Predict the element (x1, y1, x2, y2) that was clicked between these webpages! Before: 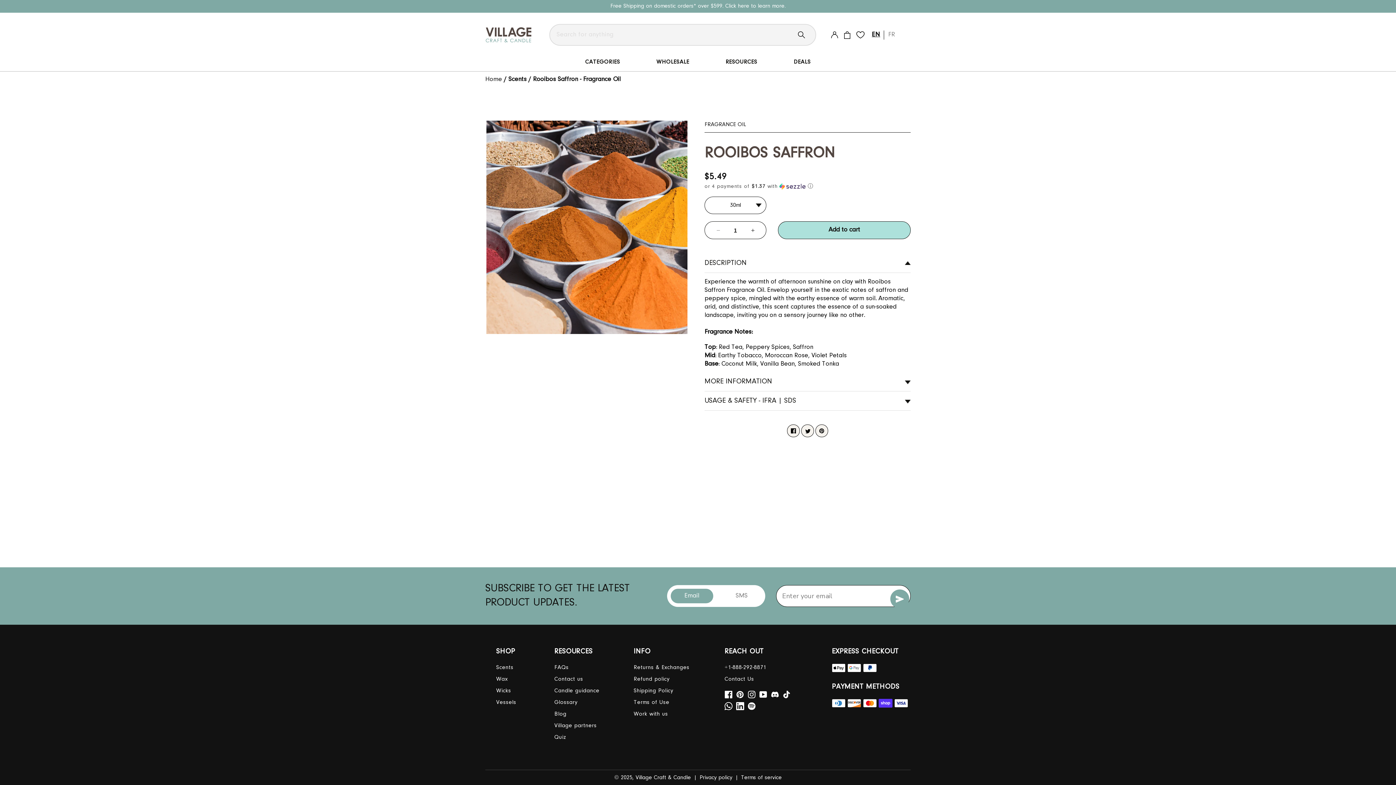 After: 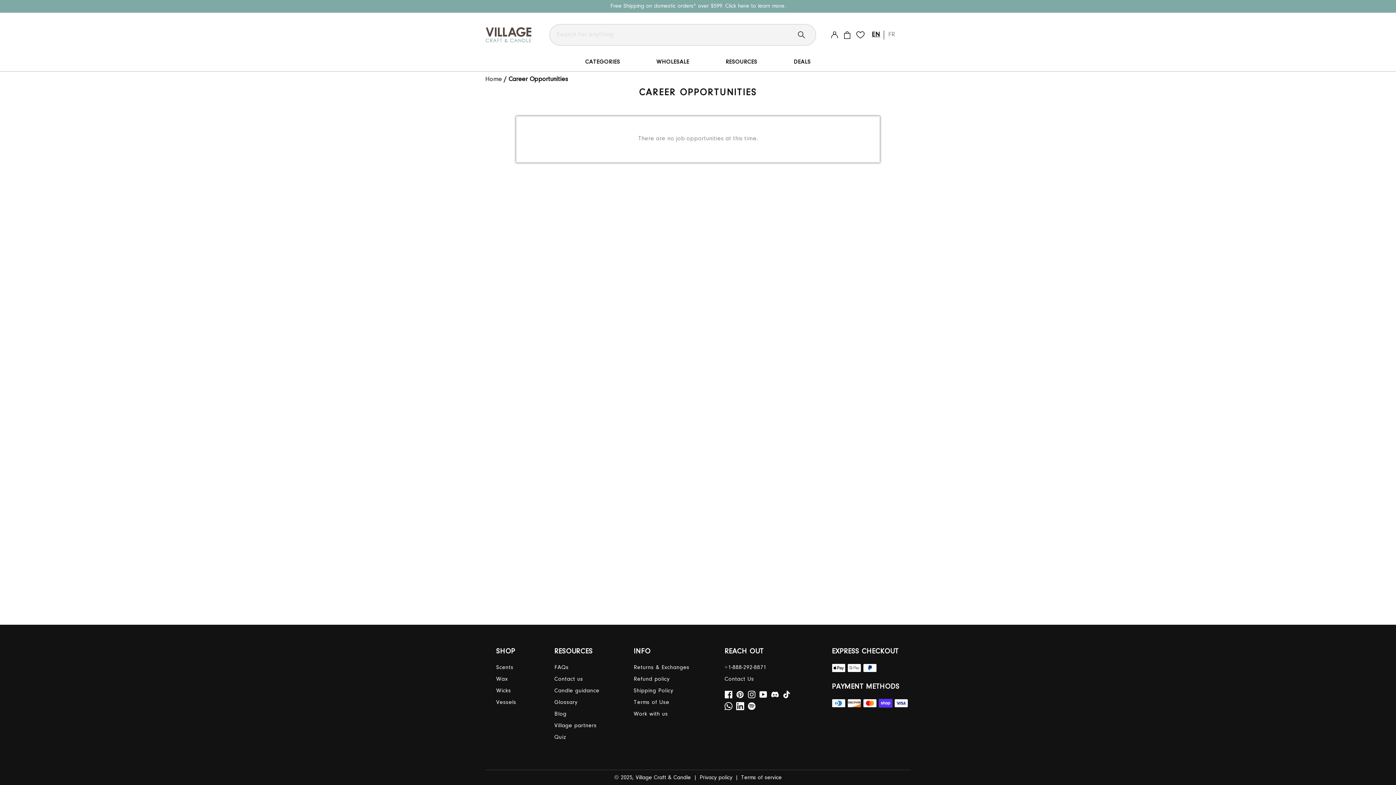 Action: bbox: (633, 710, 668, 722) label: Work with us